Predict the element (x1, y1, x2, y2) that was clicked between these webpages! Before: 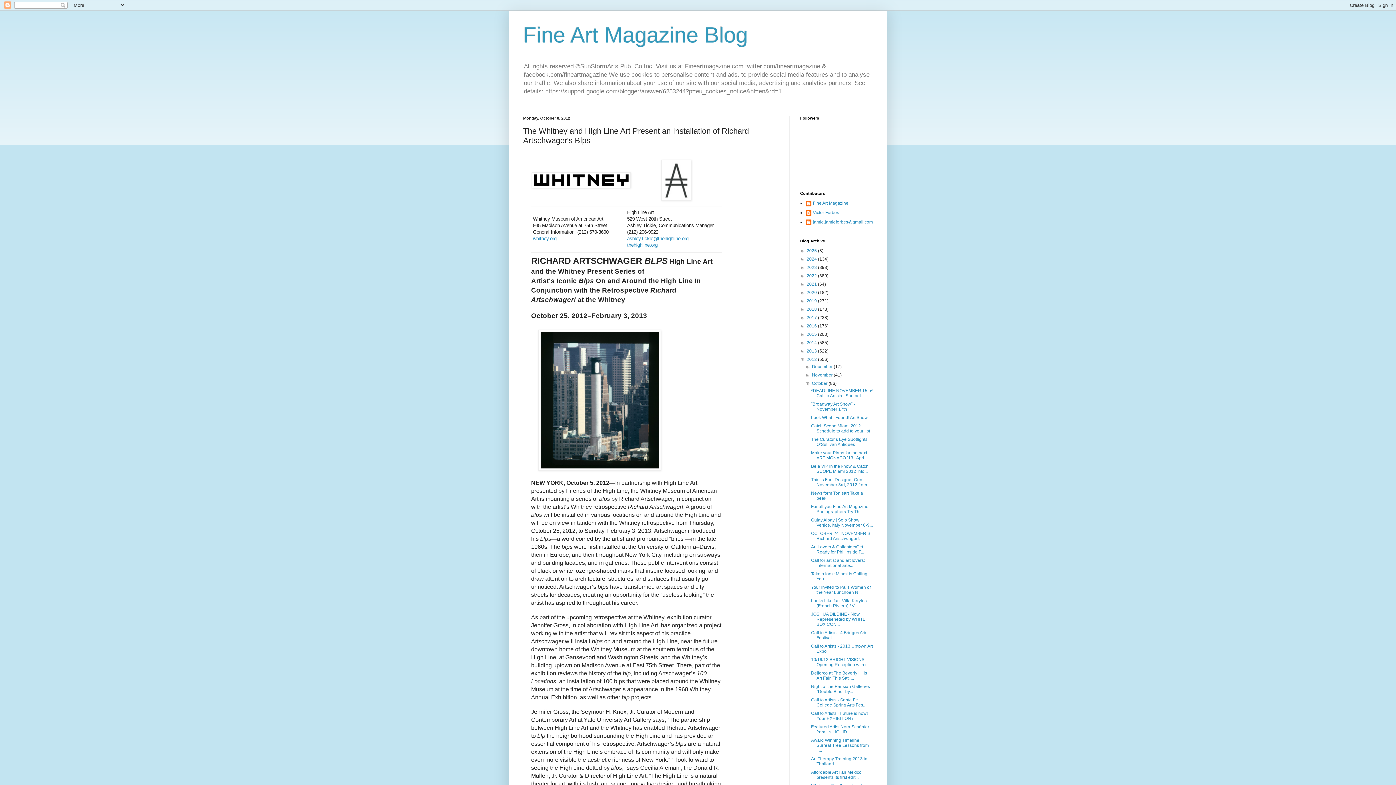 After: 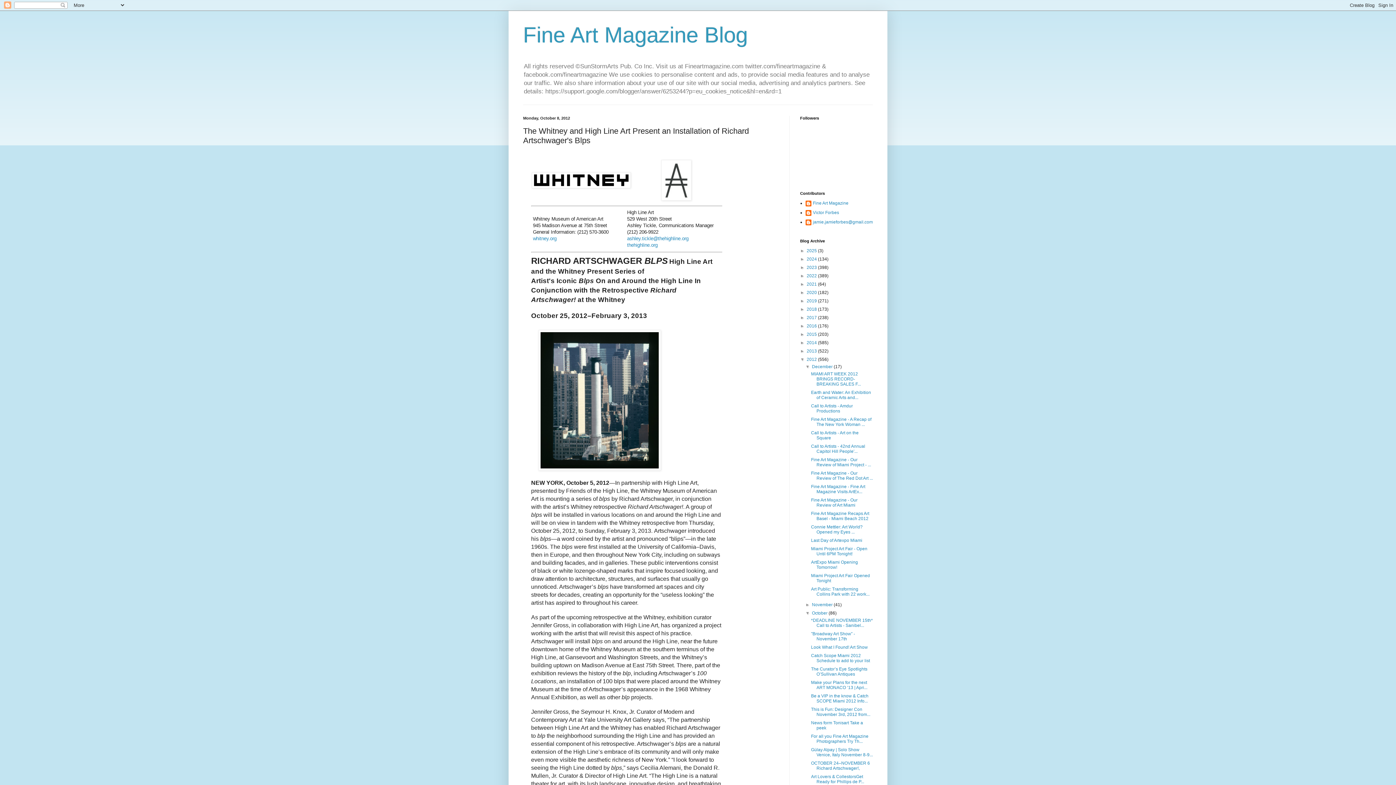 Action: label: ►   bbox: (805, 364, 812, 369)